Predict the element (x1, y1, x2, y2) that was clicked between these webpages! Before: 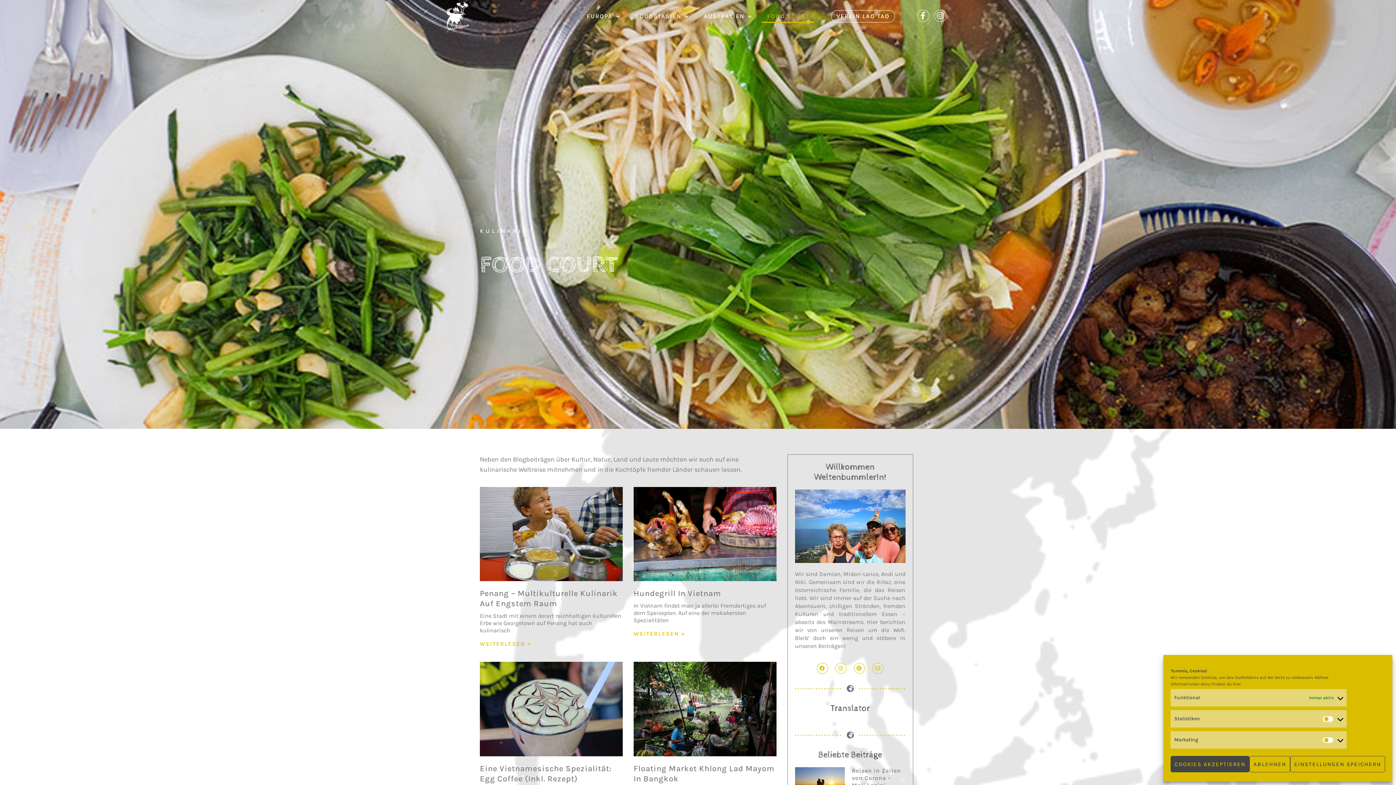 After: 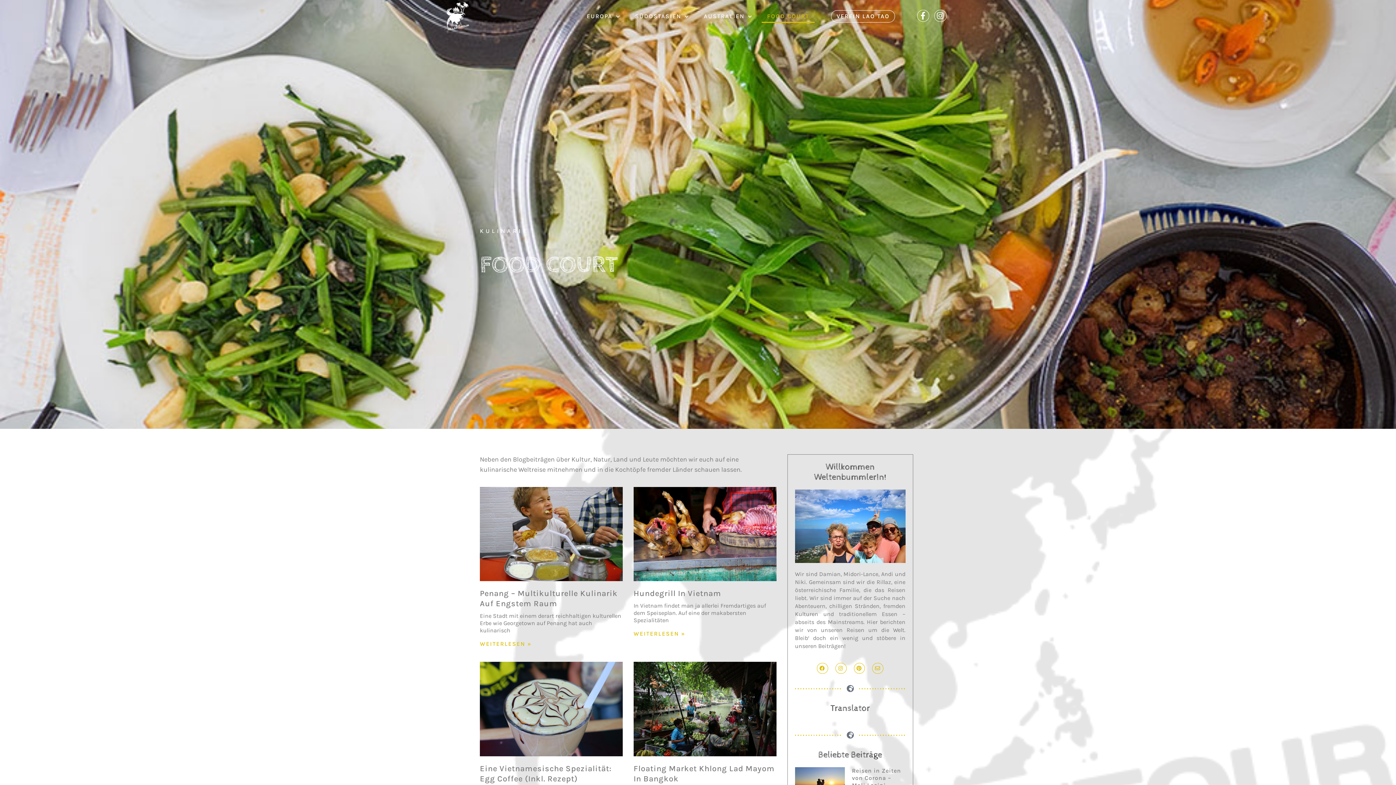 Action: bbox: (1249, 756, 1290, 772) label: ABLEHNEN